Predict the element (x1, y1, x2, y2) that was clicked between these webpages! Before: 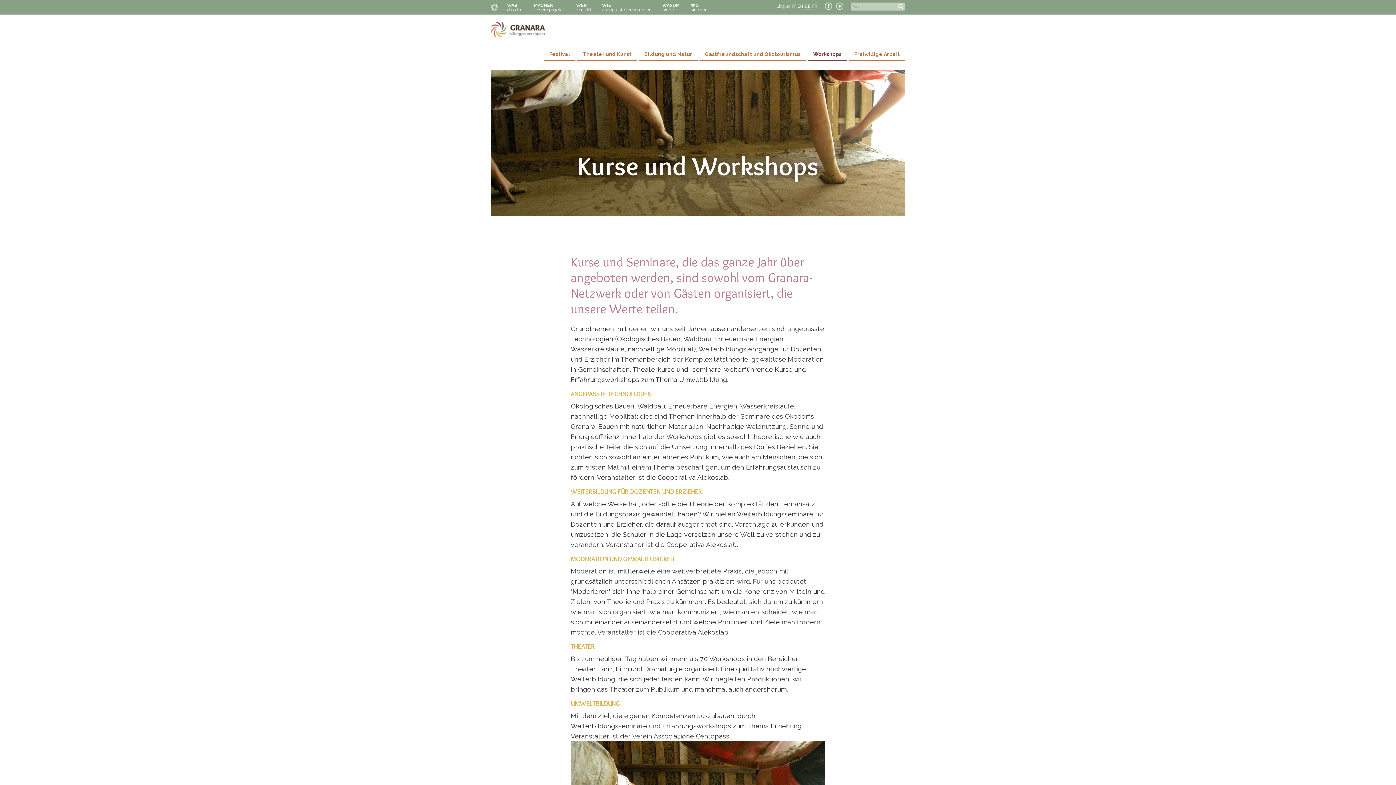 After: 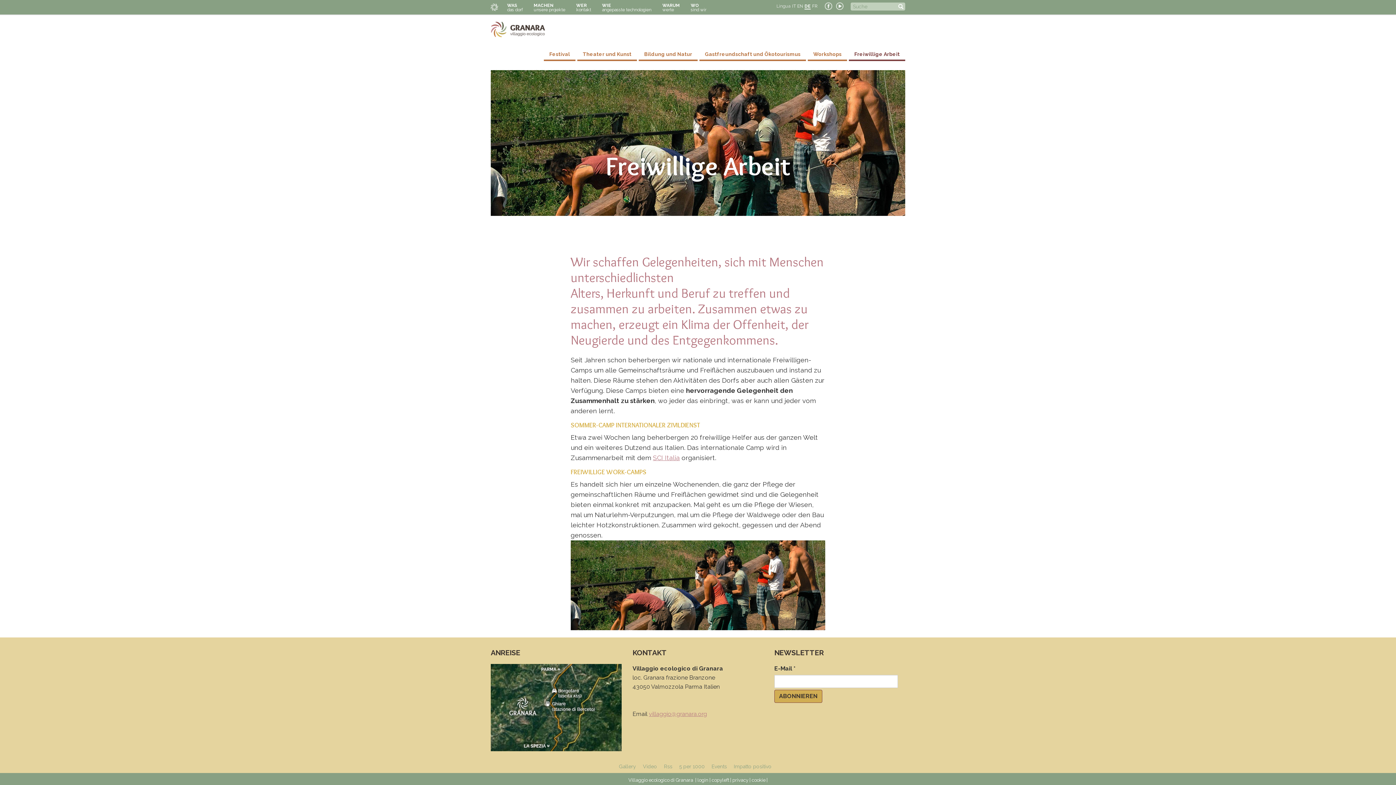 Action: label: Freiwillige Arbeit bbox: (849, 47, 905, 61)